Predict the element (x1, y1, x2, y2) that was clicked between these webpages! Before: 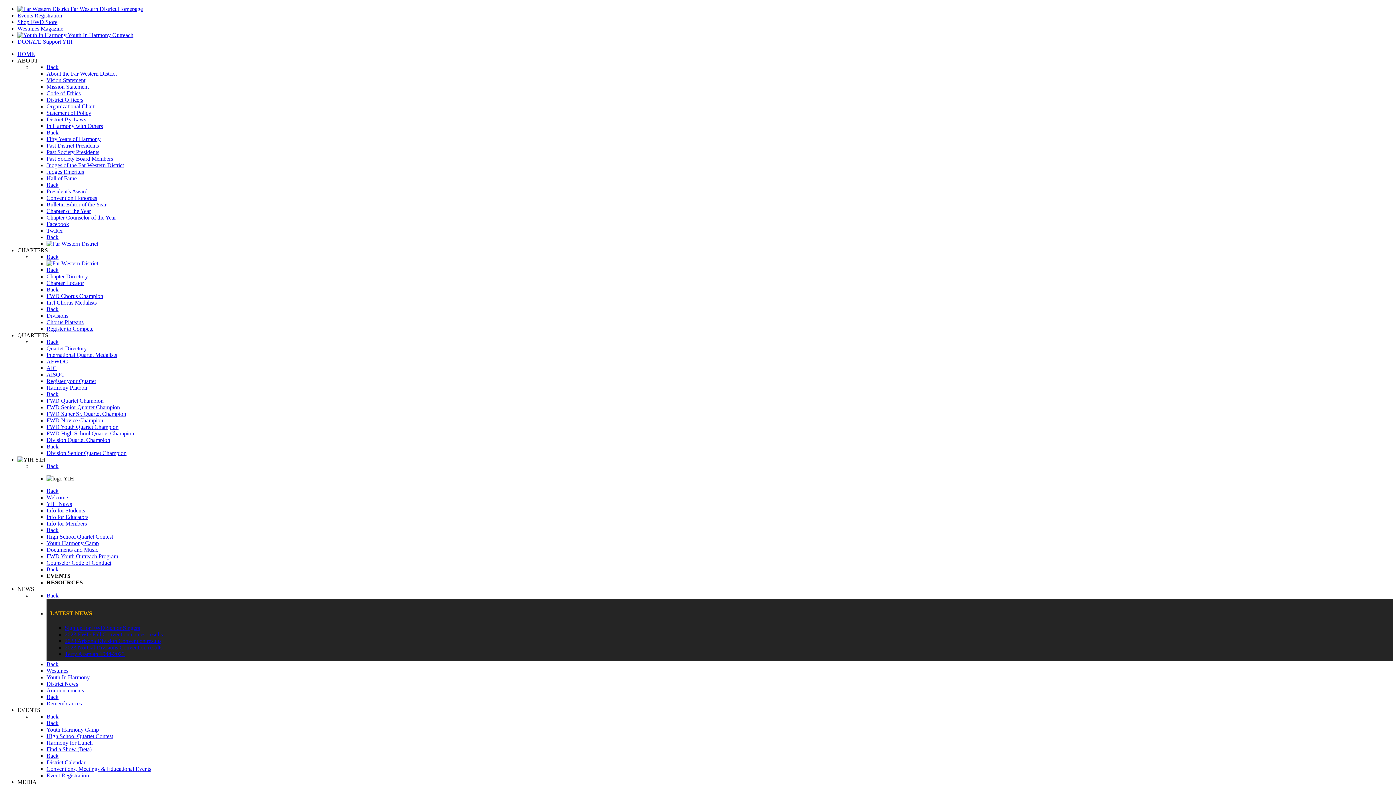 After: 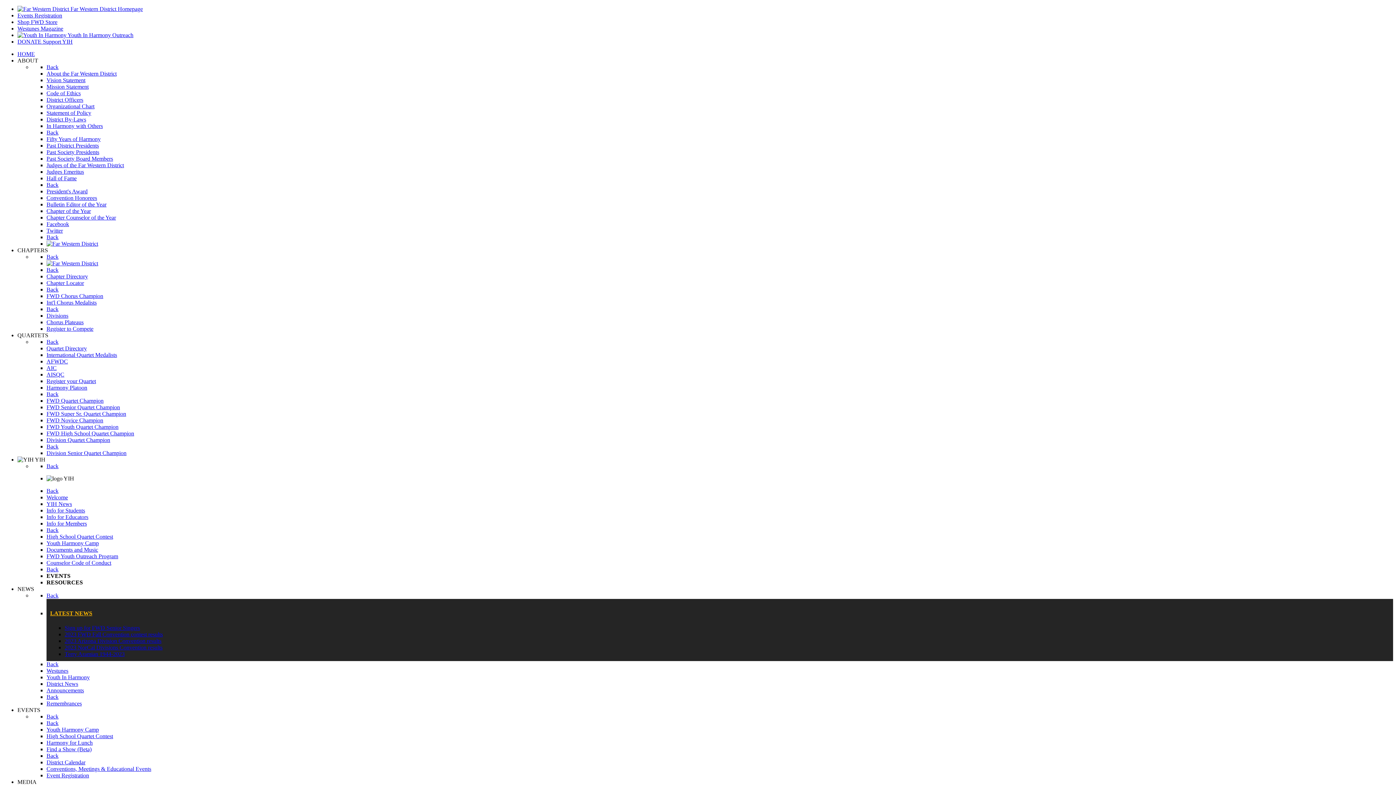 Action: bbox: (46, 234, 58, 240) label: Back